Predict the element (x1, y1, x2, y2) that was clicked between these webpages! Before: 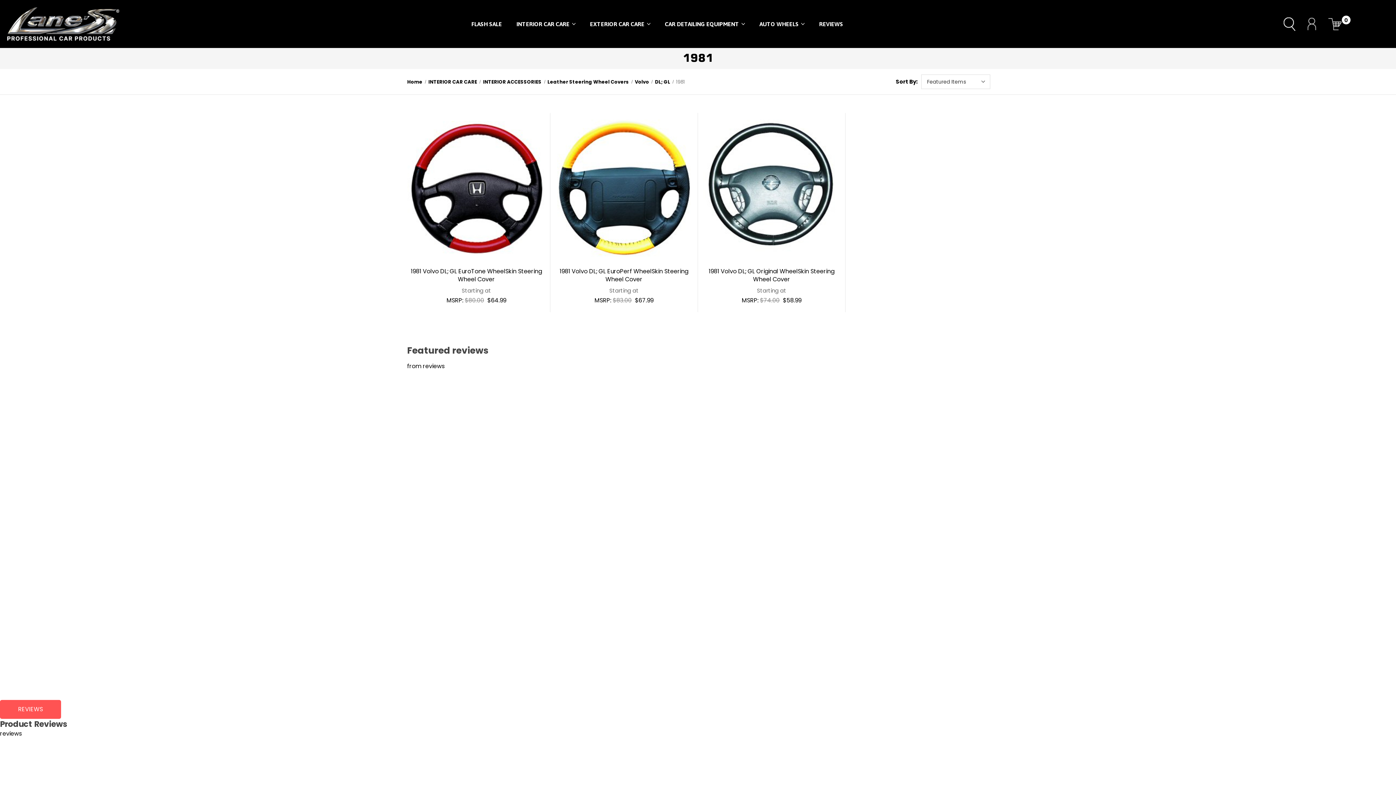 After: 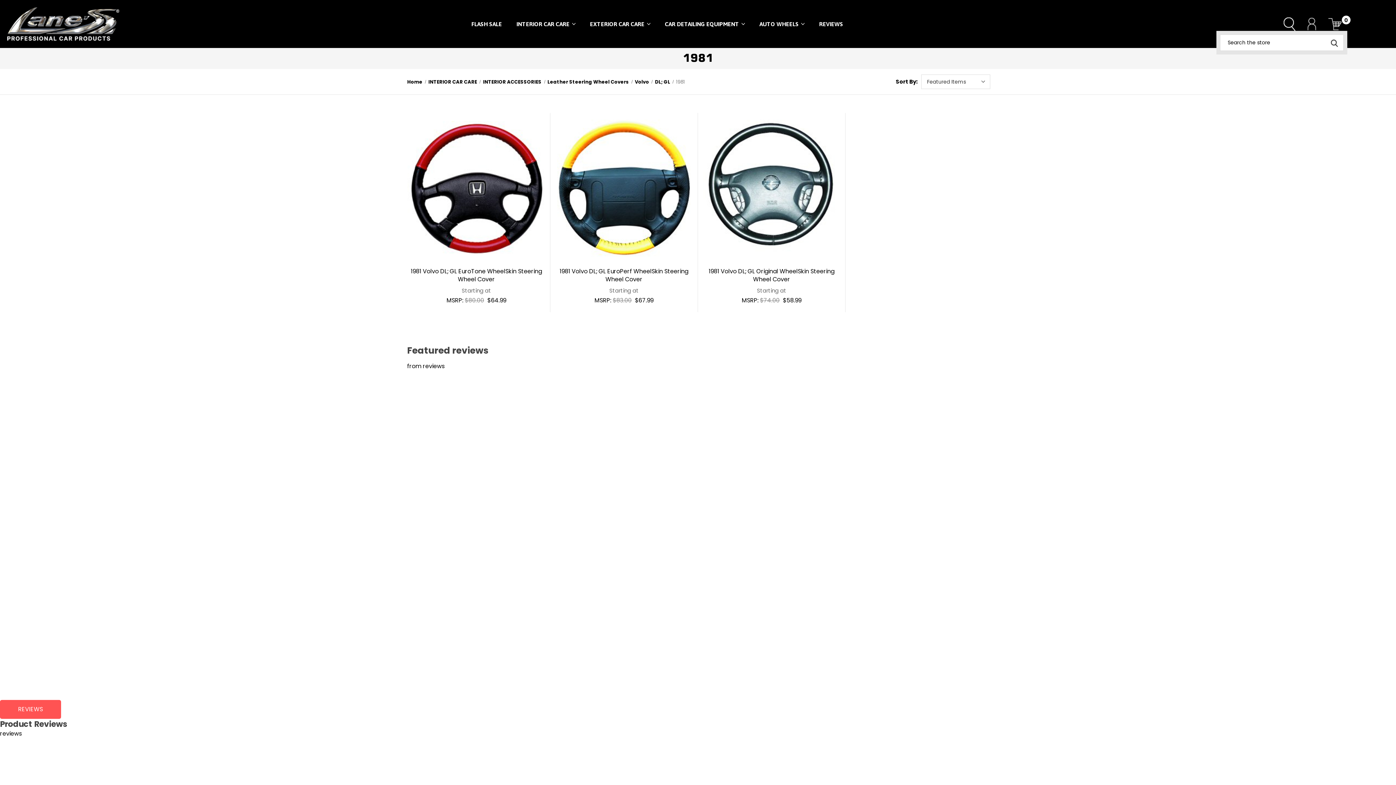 Action: bbox: (1278, 17, 1301, 30) label: Search